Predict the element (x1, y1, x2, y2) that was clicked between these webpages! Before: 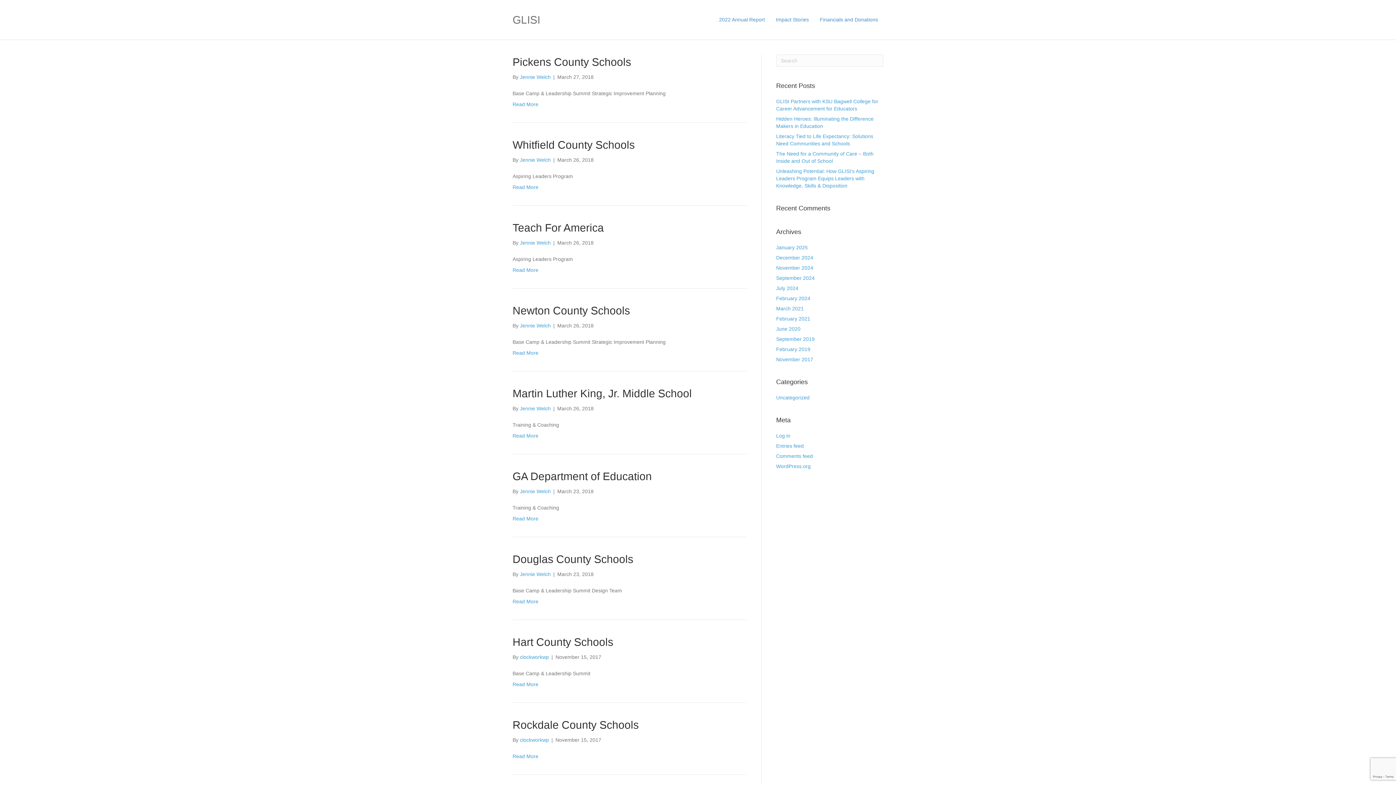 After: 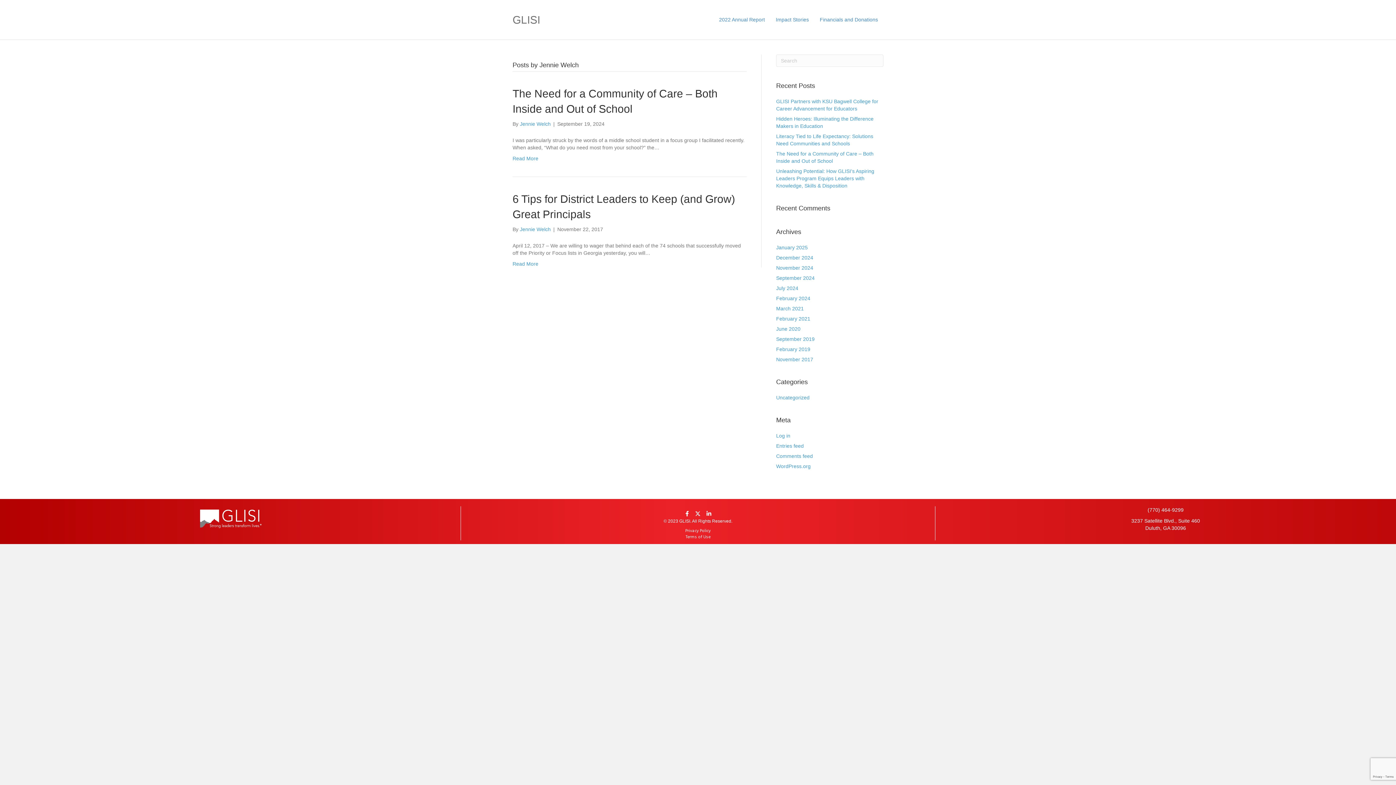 Action: bbox: (520, 405, 550, 411) label: Jennie Welch